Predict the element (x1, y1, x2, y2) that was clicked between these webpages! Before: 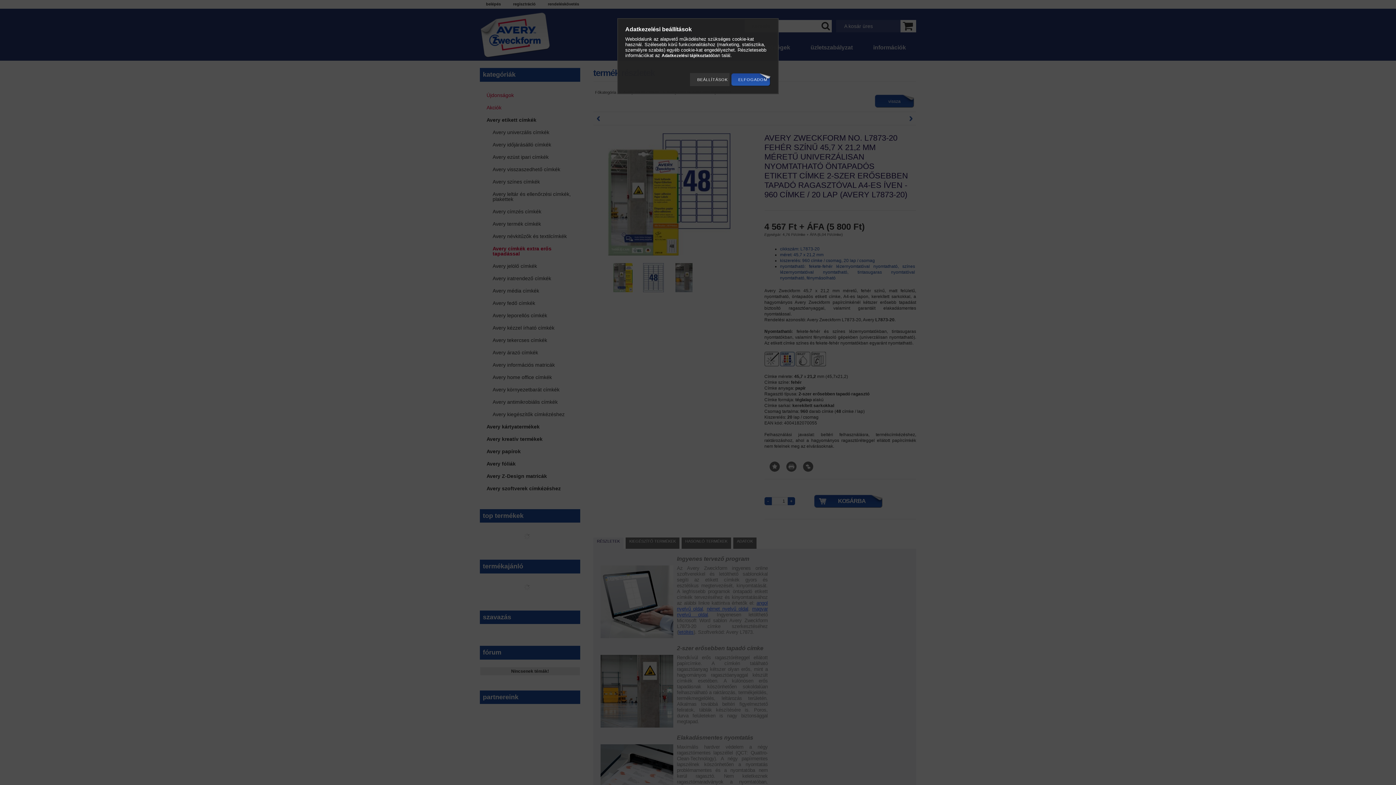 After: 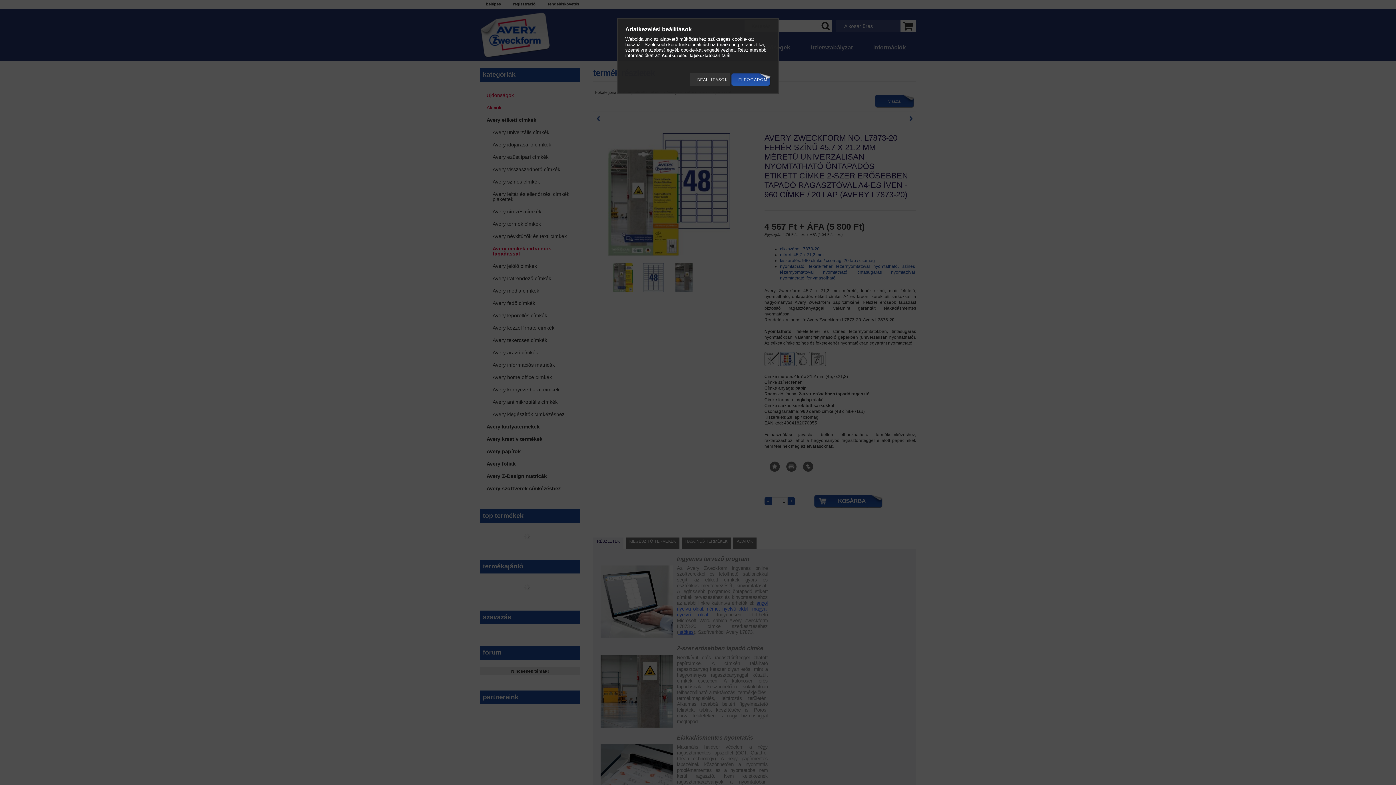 Action: label: Adatkezelési tájékoztató bbox: (661, 53, 712, 58)